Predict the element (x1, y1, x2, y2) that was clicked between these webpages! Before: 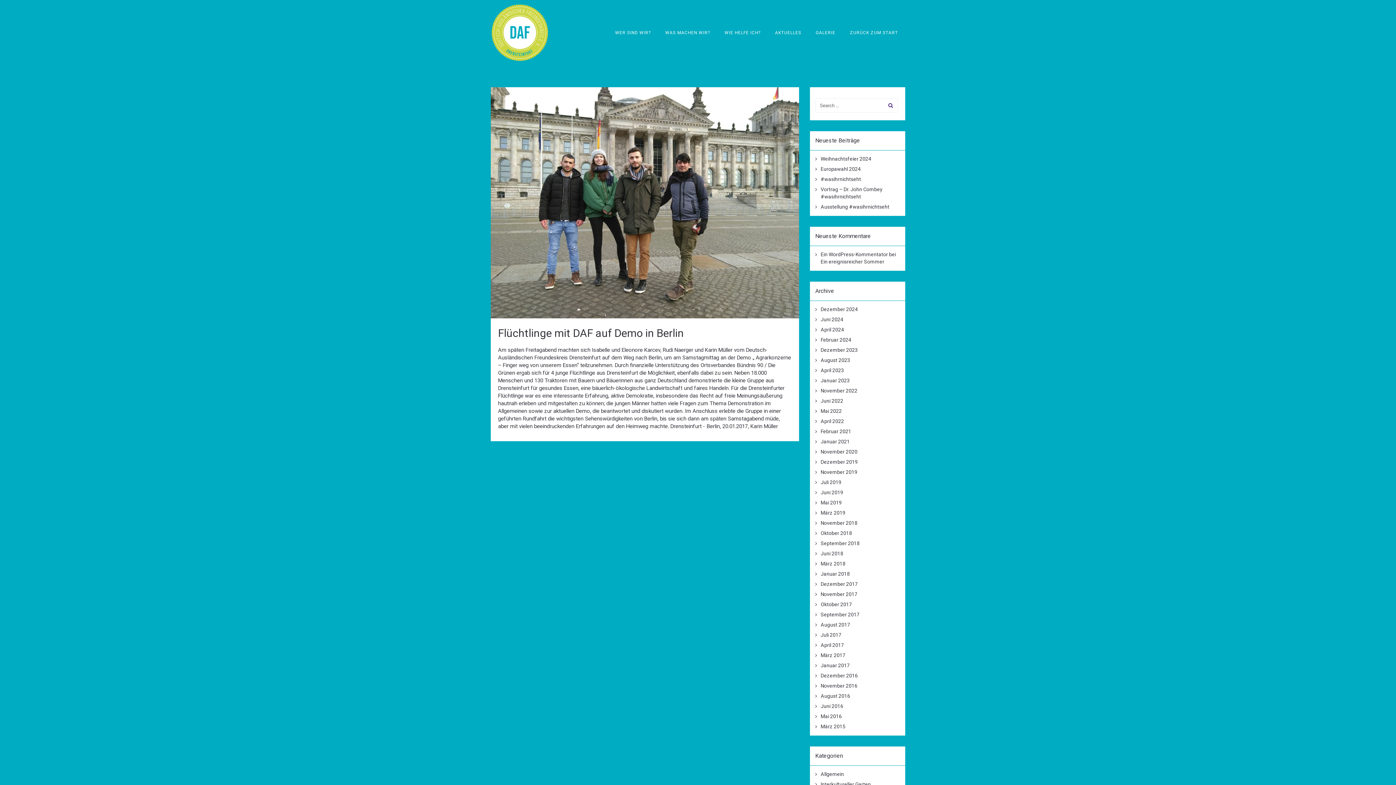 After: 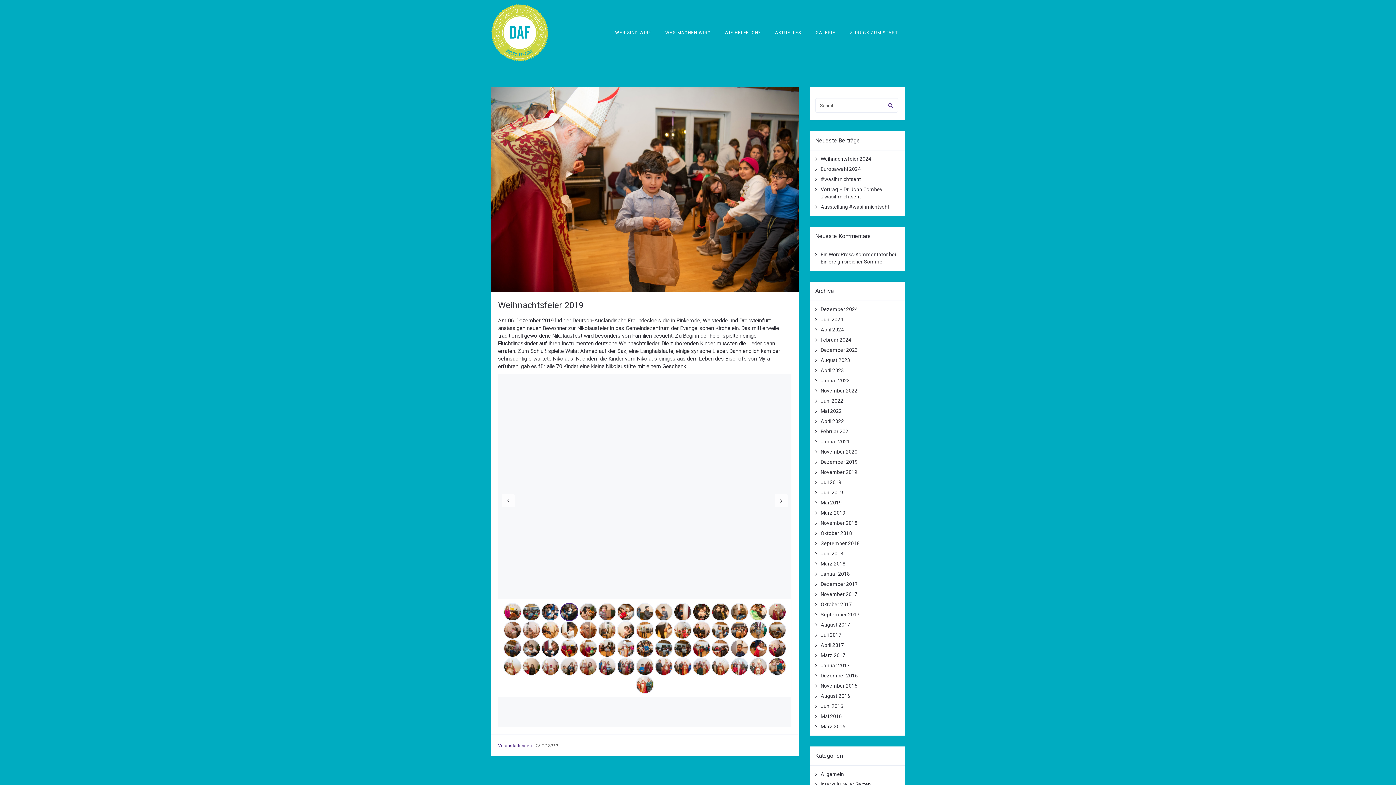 Action: label: Dezember 2019 bbox: (820, 459, 858, 465)